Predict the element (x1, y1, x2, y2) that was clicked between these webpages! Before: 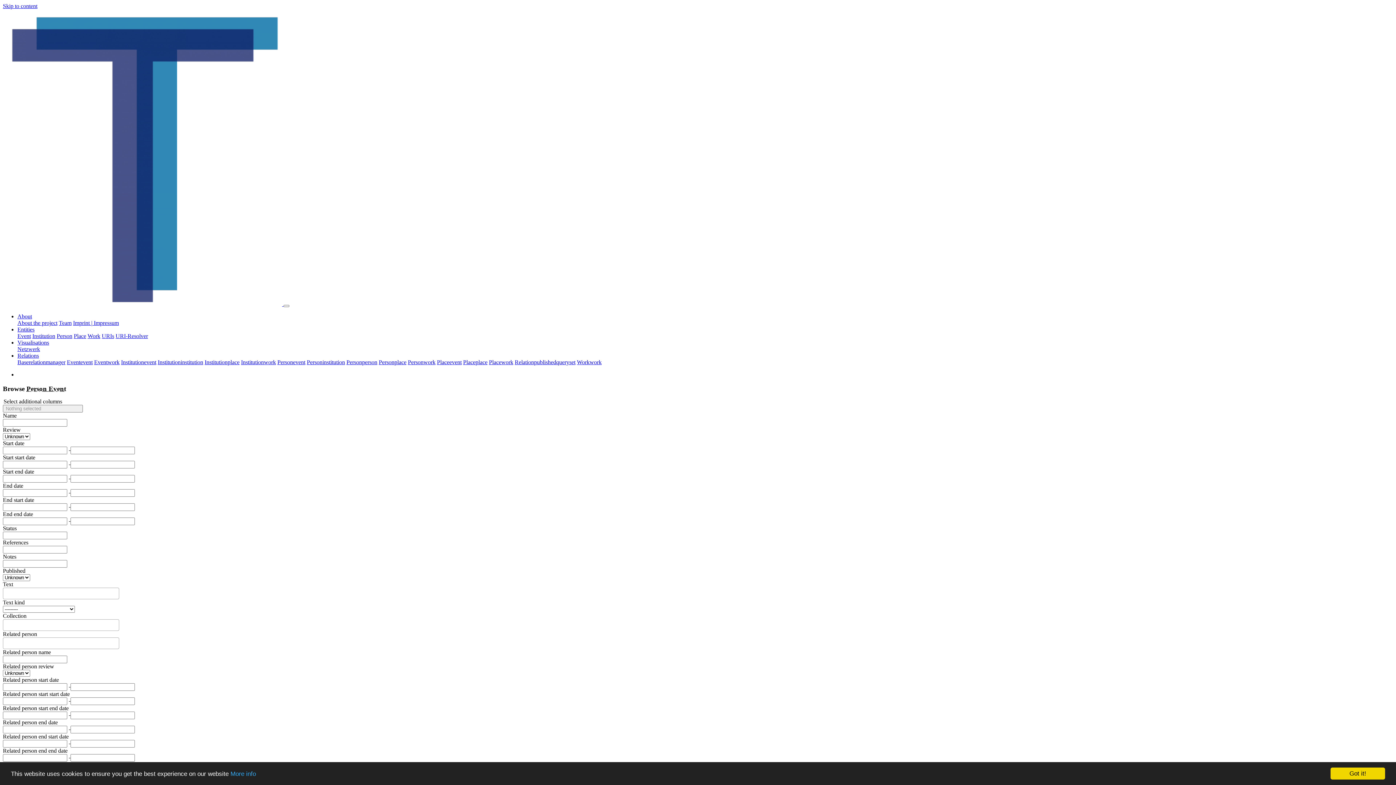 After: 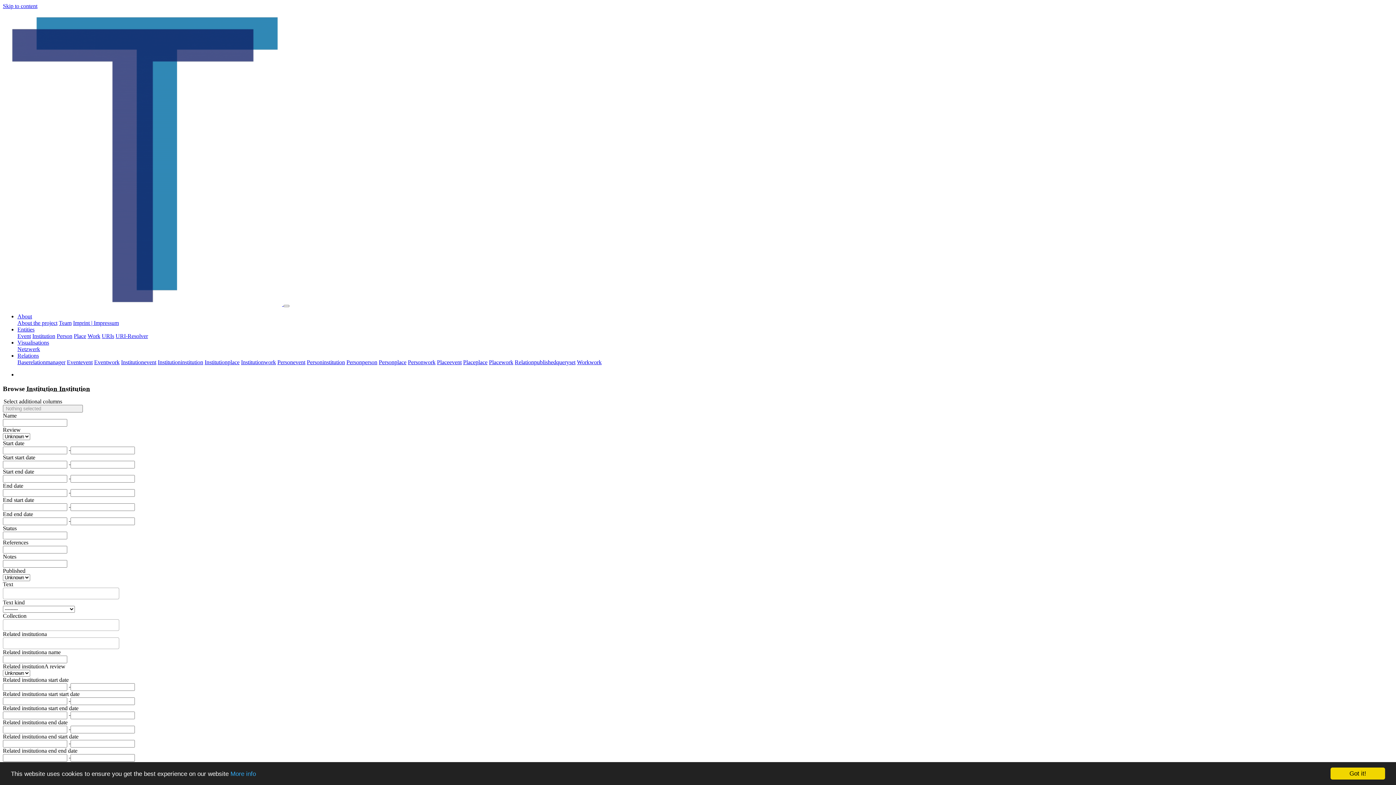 Action: label: Institutioninstitution bbox: (157, 359, 203, 365)